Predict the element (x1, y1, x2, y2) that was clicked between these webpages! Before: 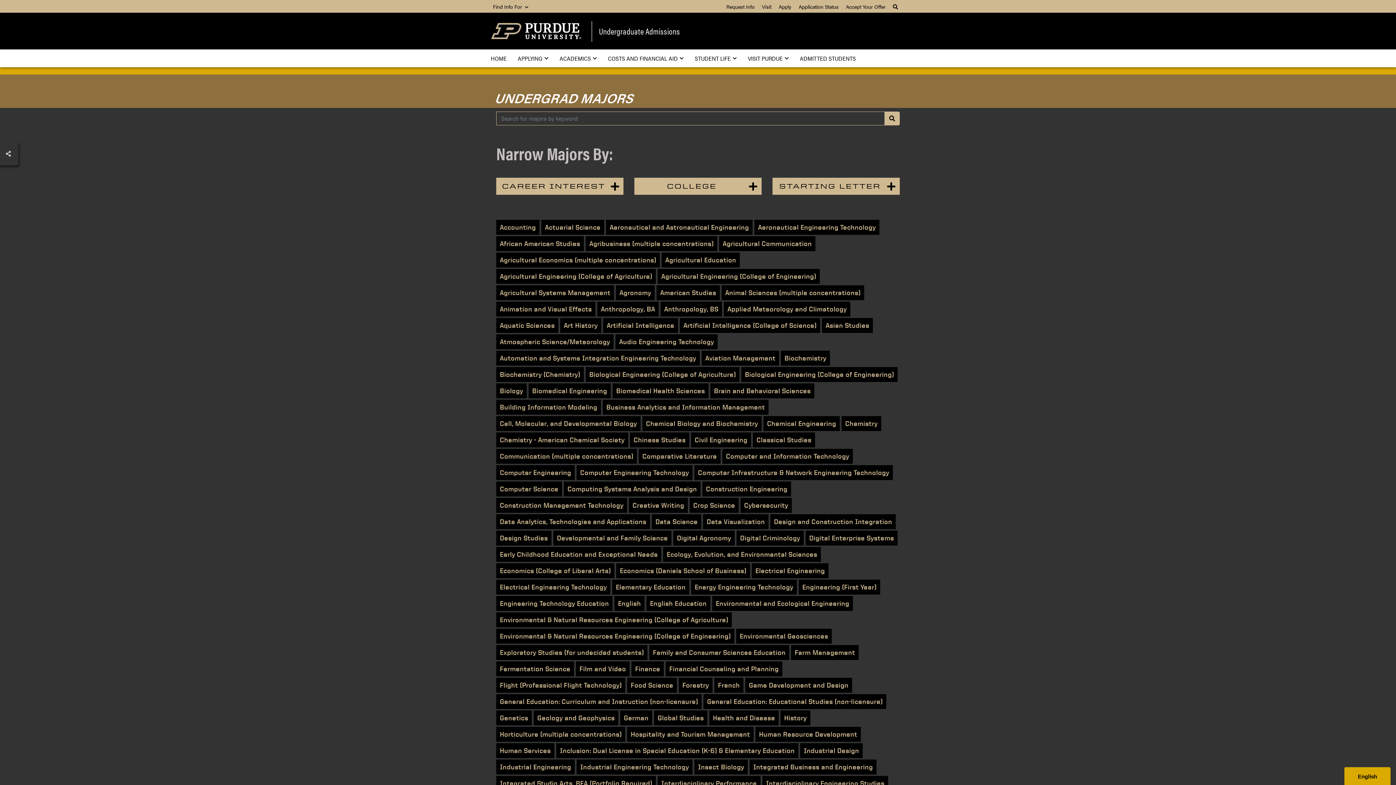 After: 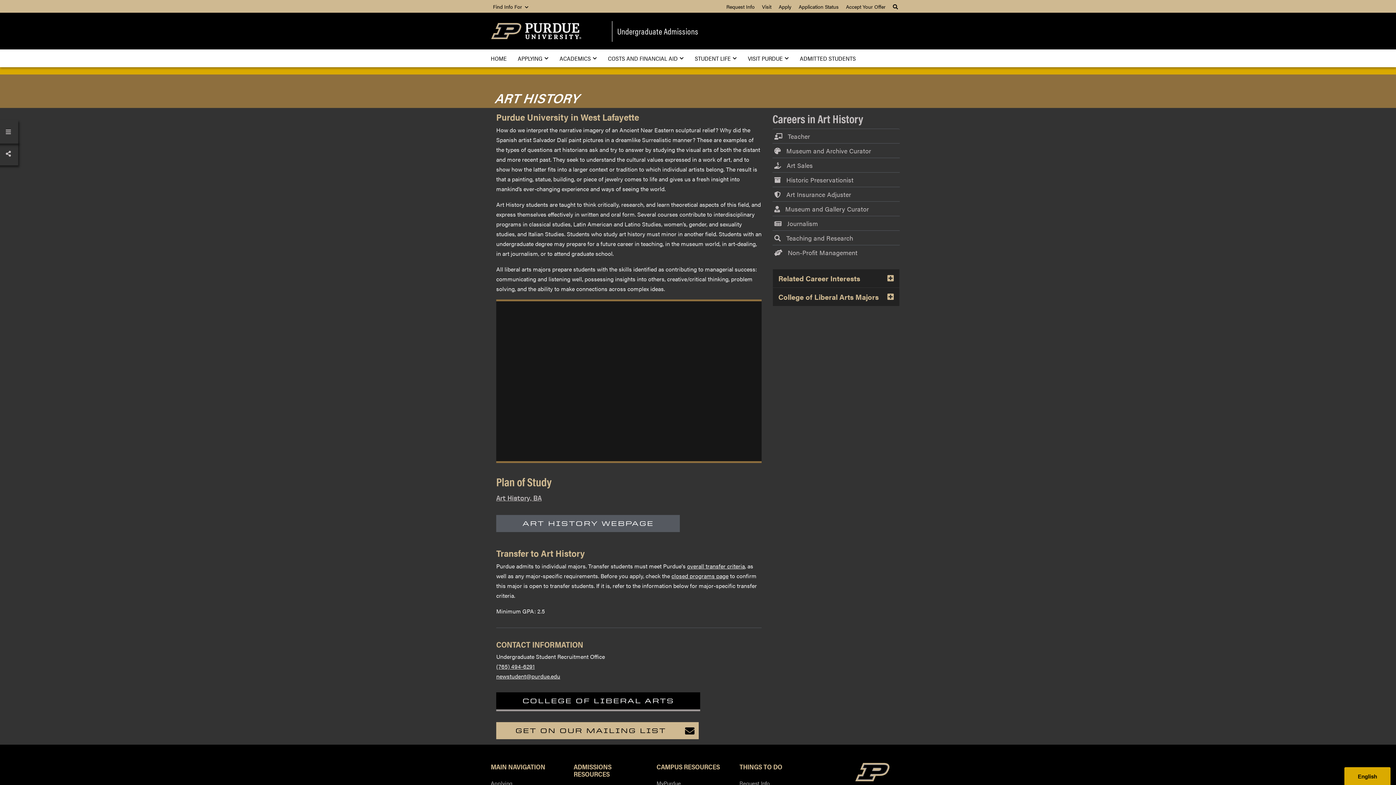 Action: label: Art History bbox: (560, 318, 601, 333)